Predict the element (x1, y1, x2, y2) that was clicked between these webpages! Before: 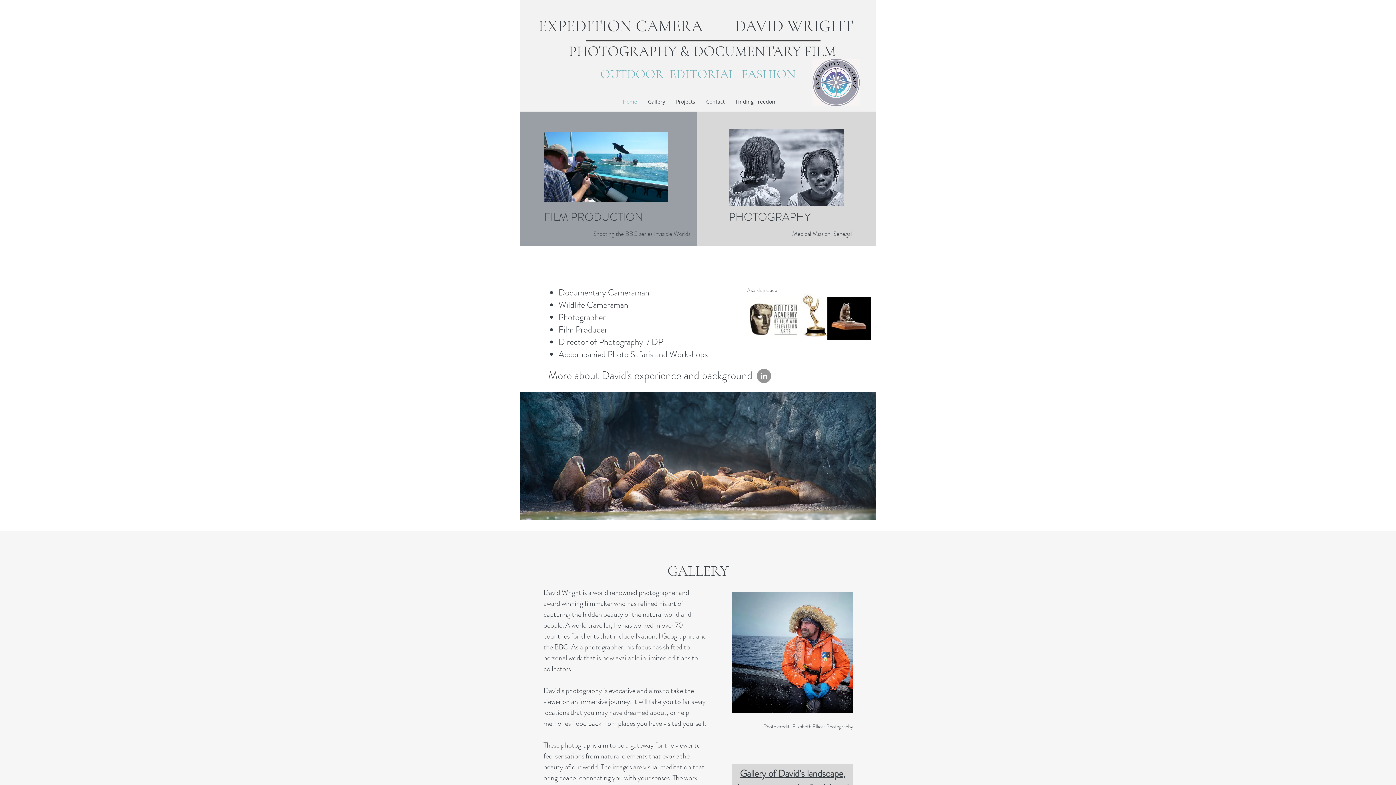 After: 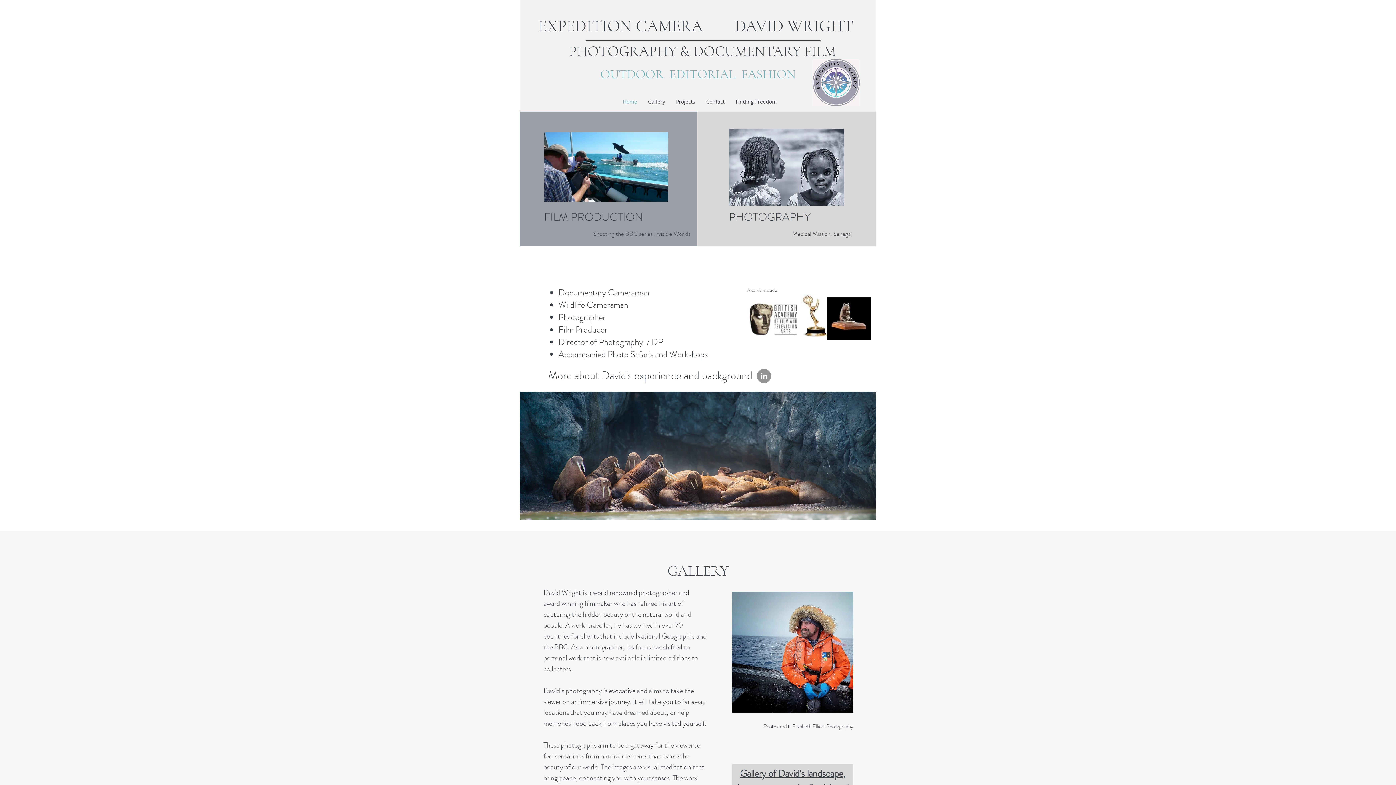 Action: label: LinkedIn bbox: (757, 369, 771, 383)